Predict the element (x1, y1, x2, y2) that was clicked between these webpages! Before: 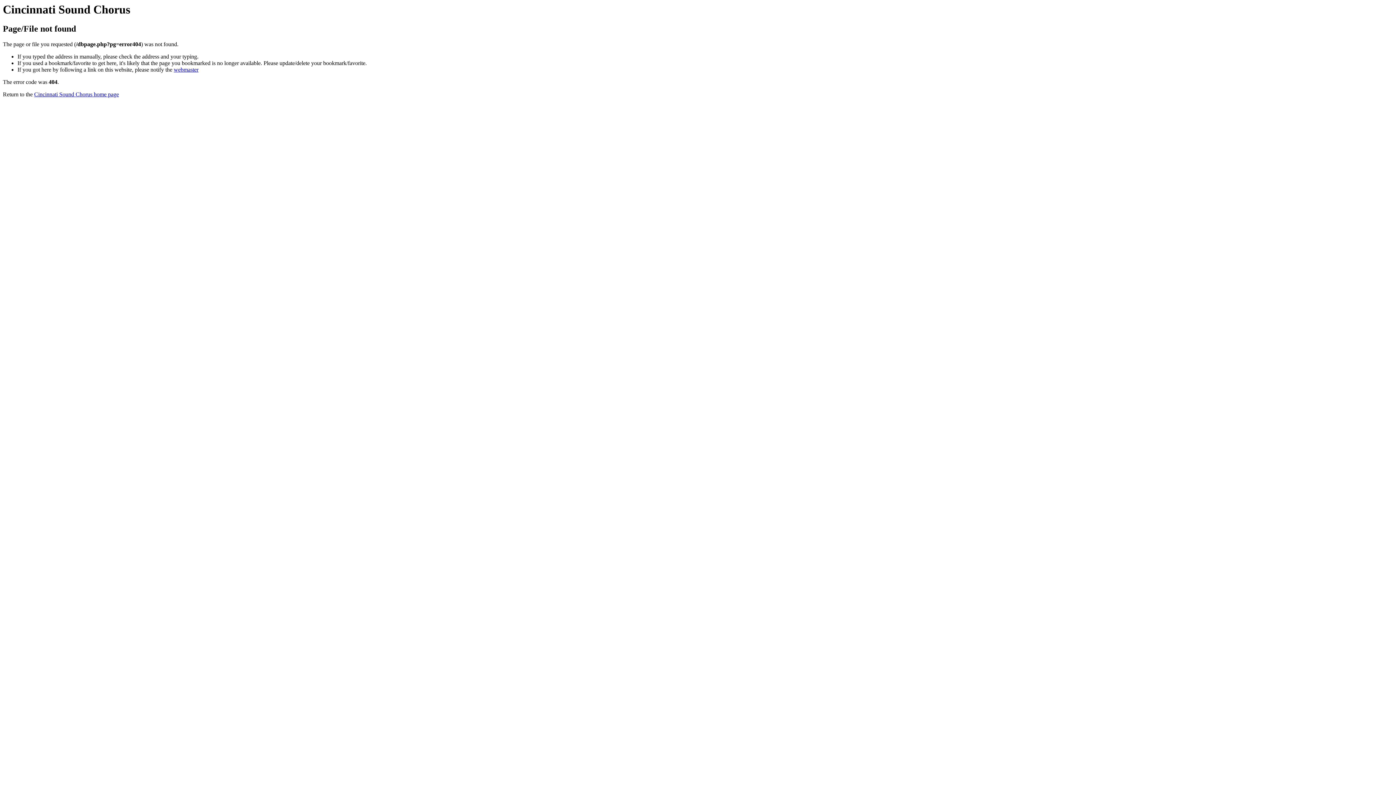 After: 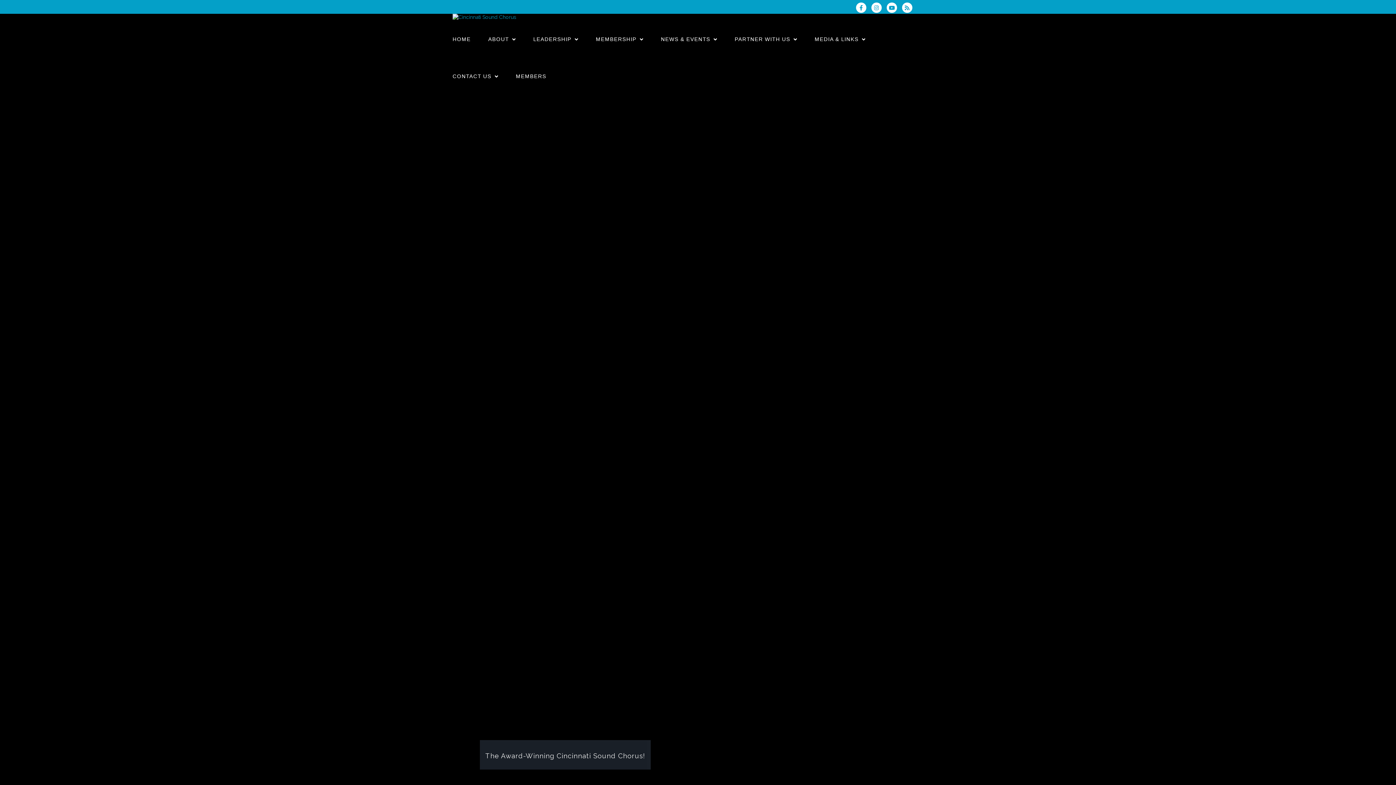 Action: label: Cincinnati Sound Chorus home page bbox: (34, 91, 118, 97)